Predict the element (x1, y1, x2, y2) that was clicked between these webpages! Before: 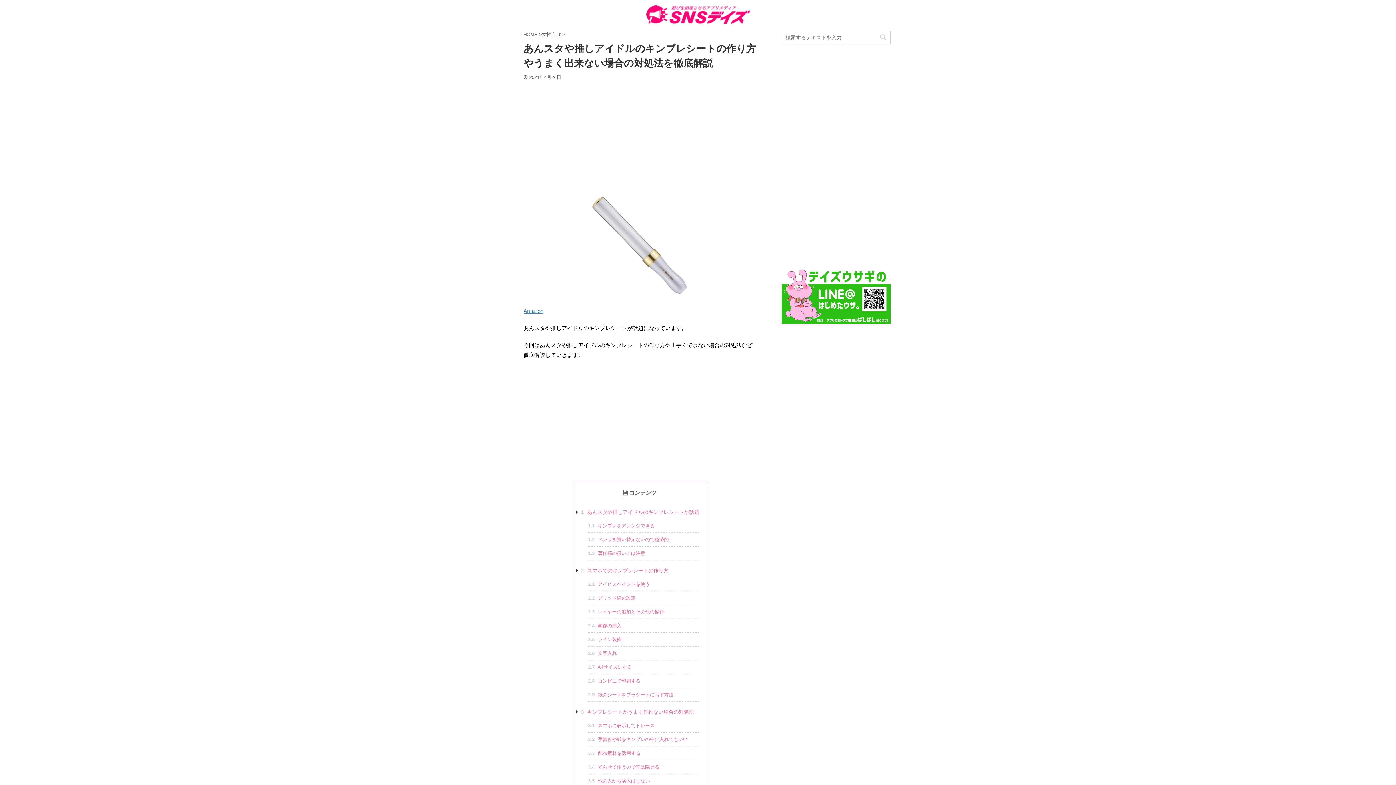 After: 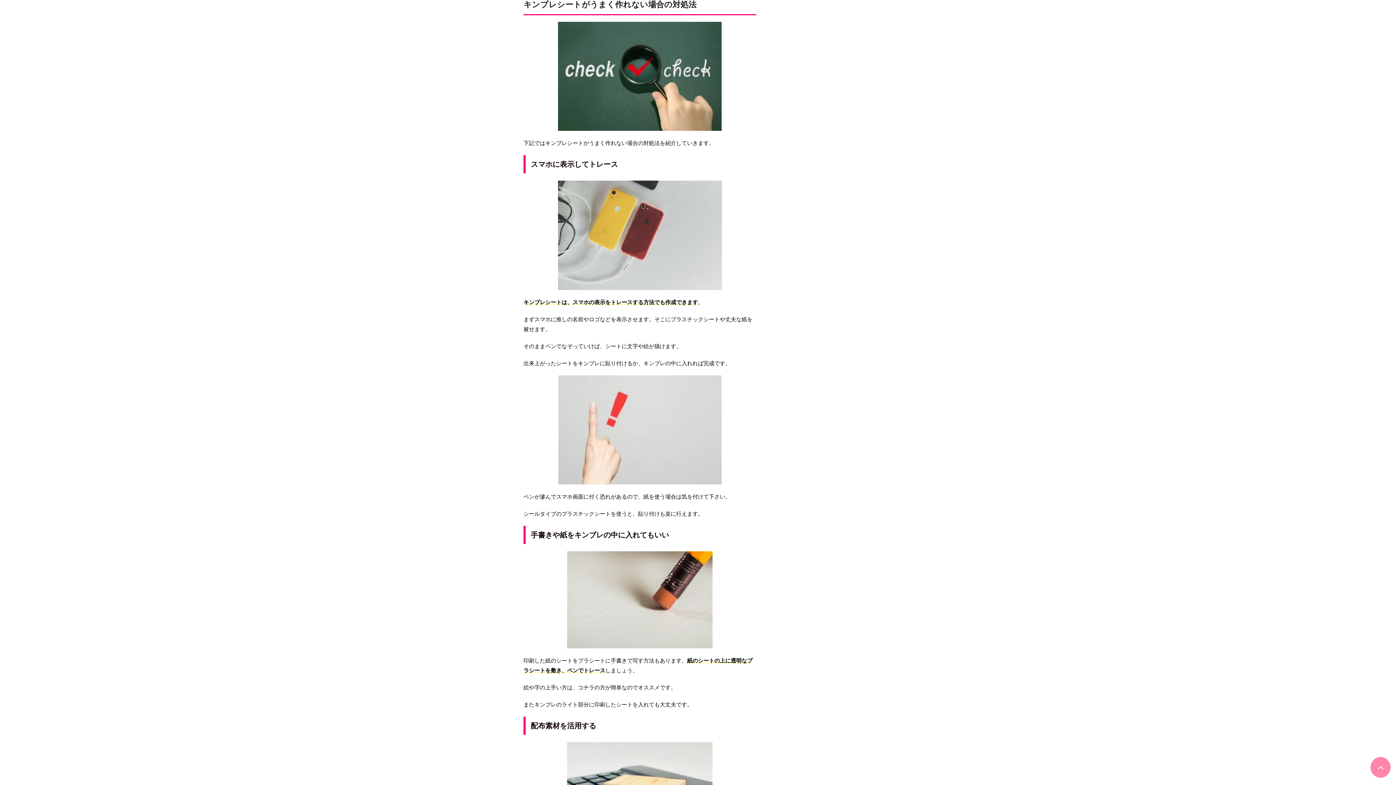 Action: bbox: (580, 707, 699, 719) label: 3 キンブレシートがうまく作れない場合の対処法